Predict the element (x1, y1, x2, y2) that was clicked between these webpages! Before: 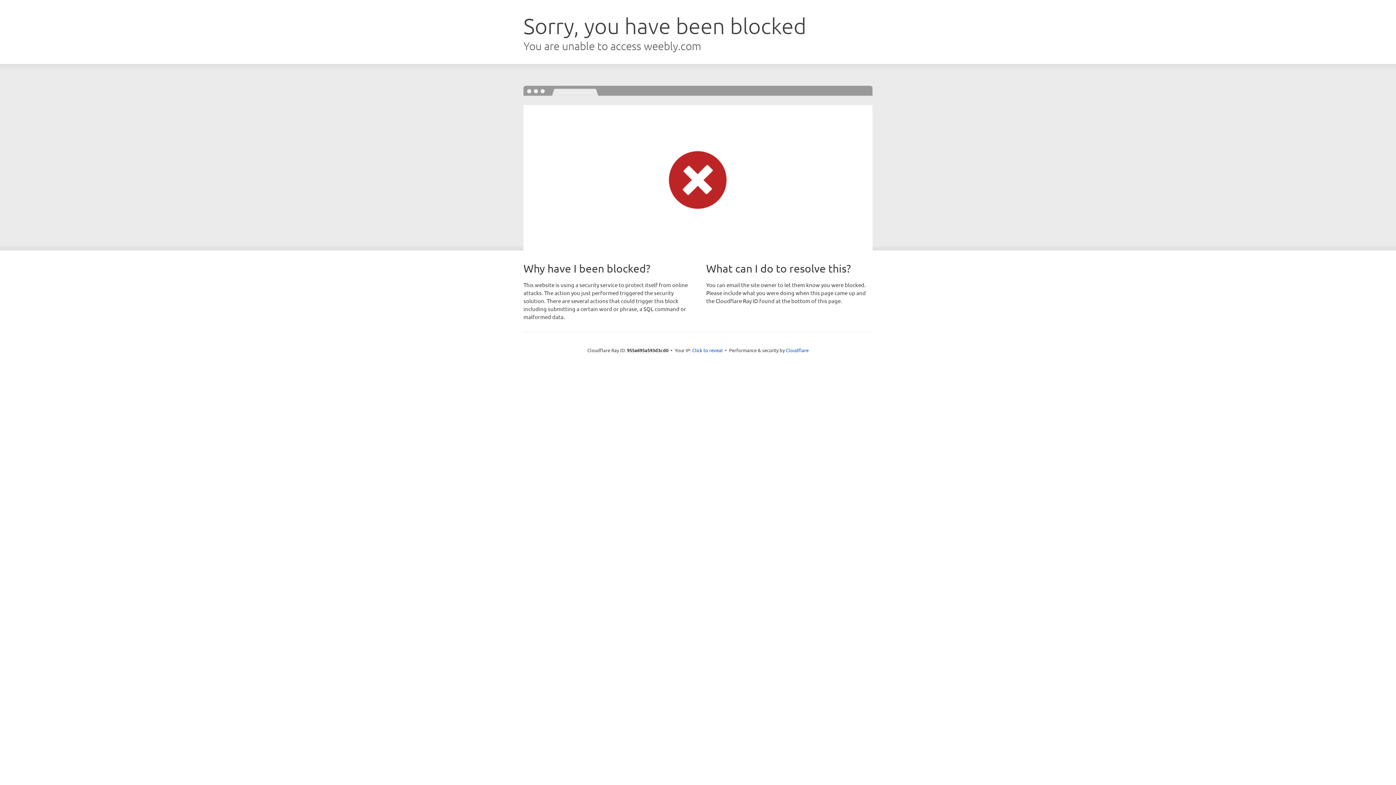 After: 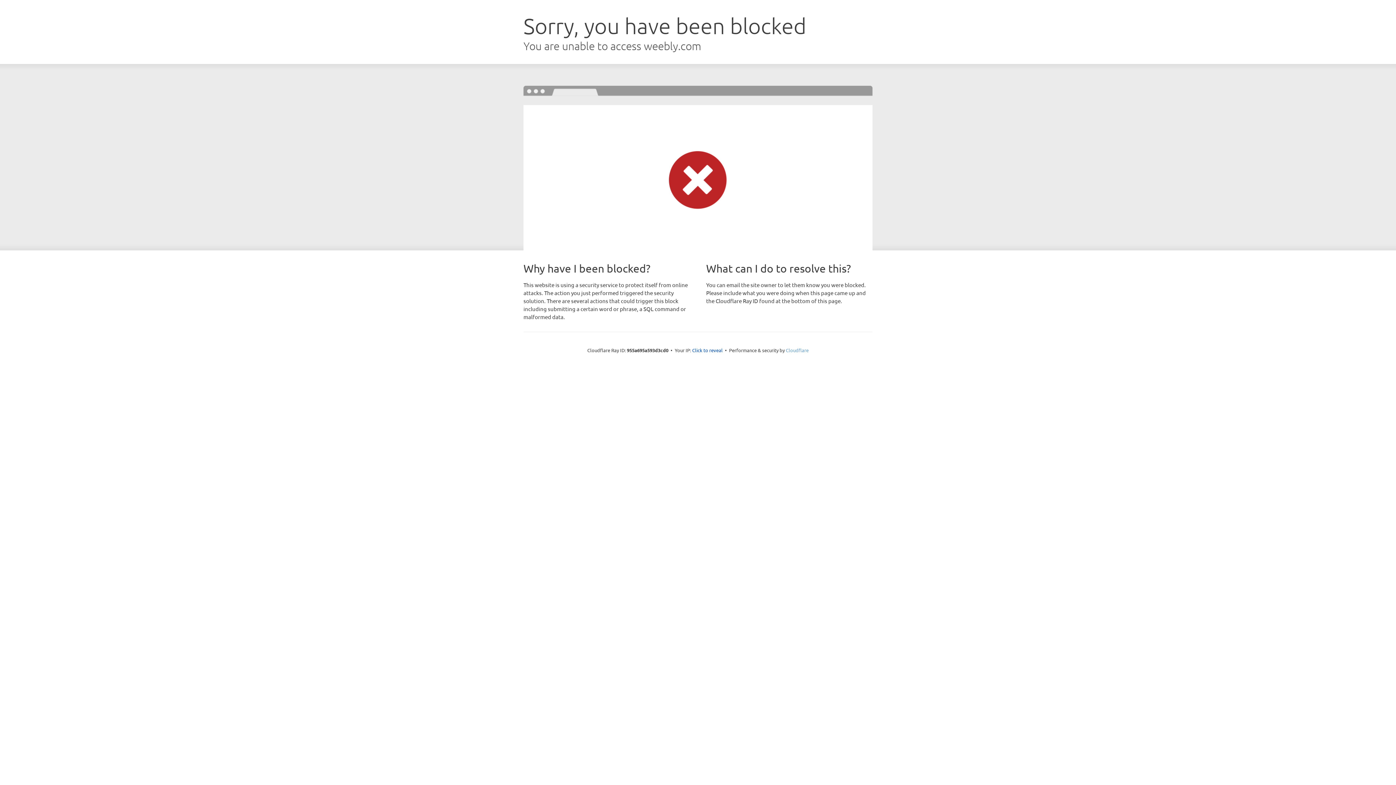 Action: label: Cloudflare bbox: (786, 347, 808, 353)